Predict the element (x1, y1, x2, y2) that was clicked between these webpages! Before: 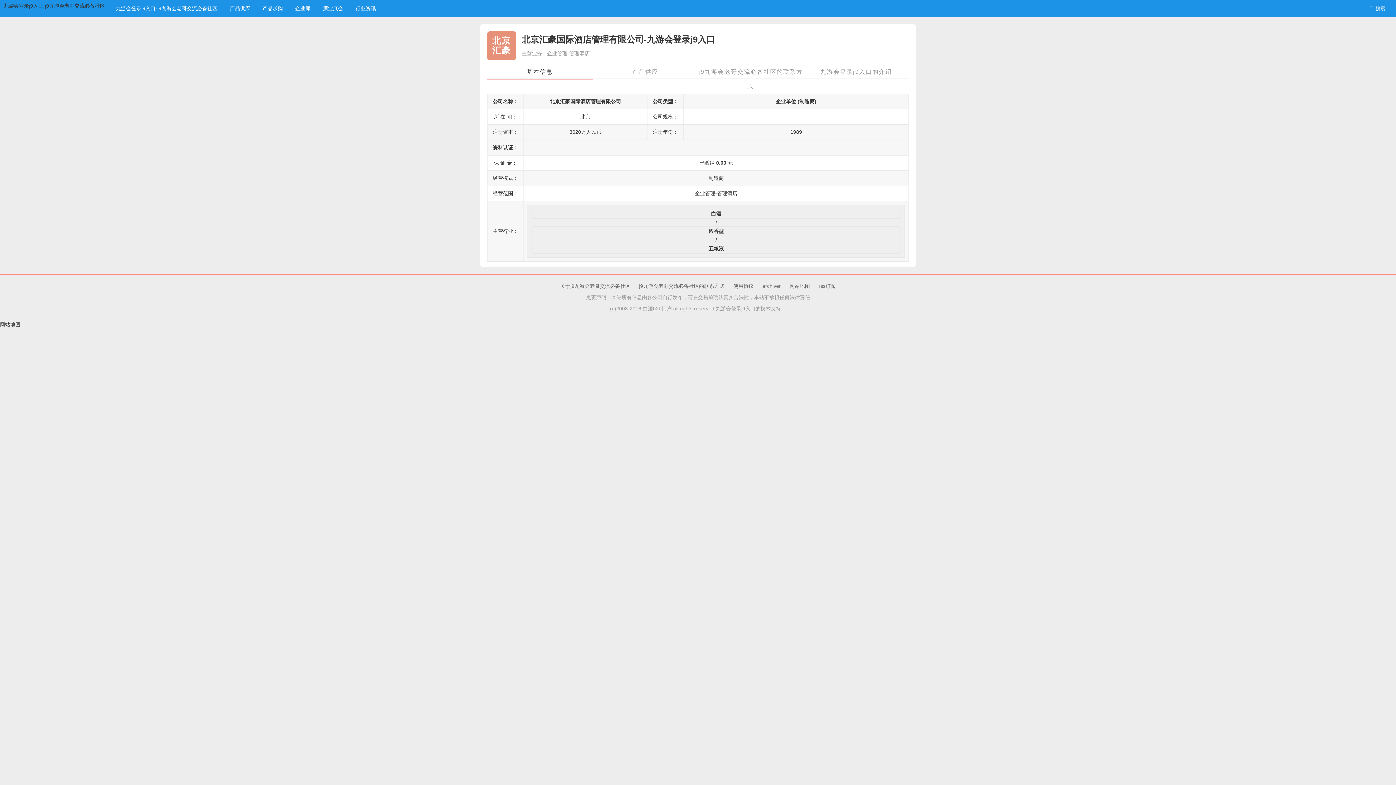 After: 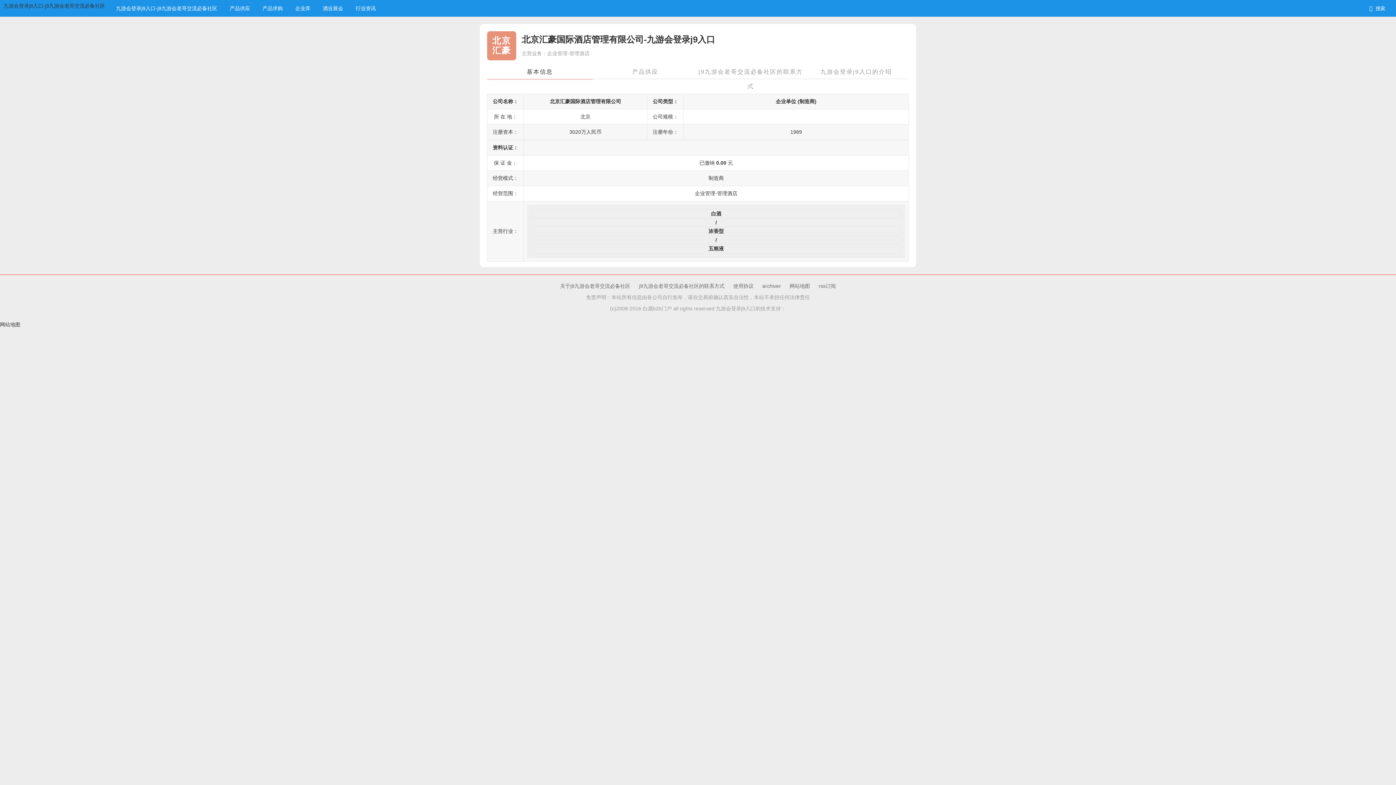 Action: bbox: (1364, 0, 1390, 16) label:  搜索